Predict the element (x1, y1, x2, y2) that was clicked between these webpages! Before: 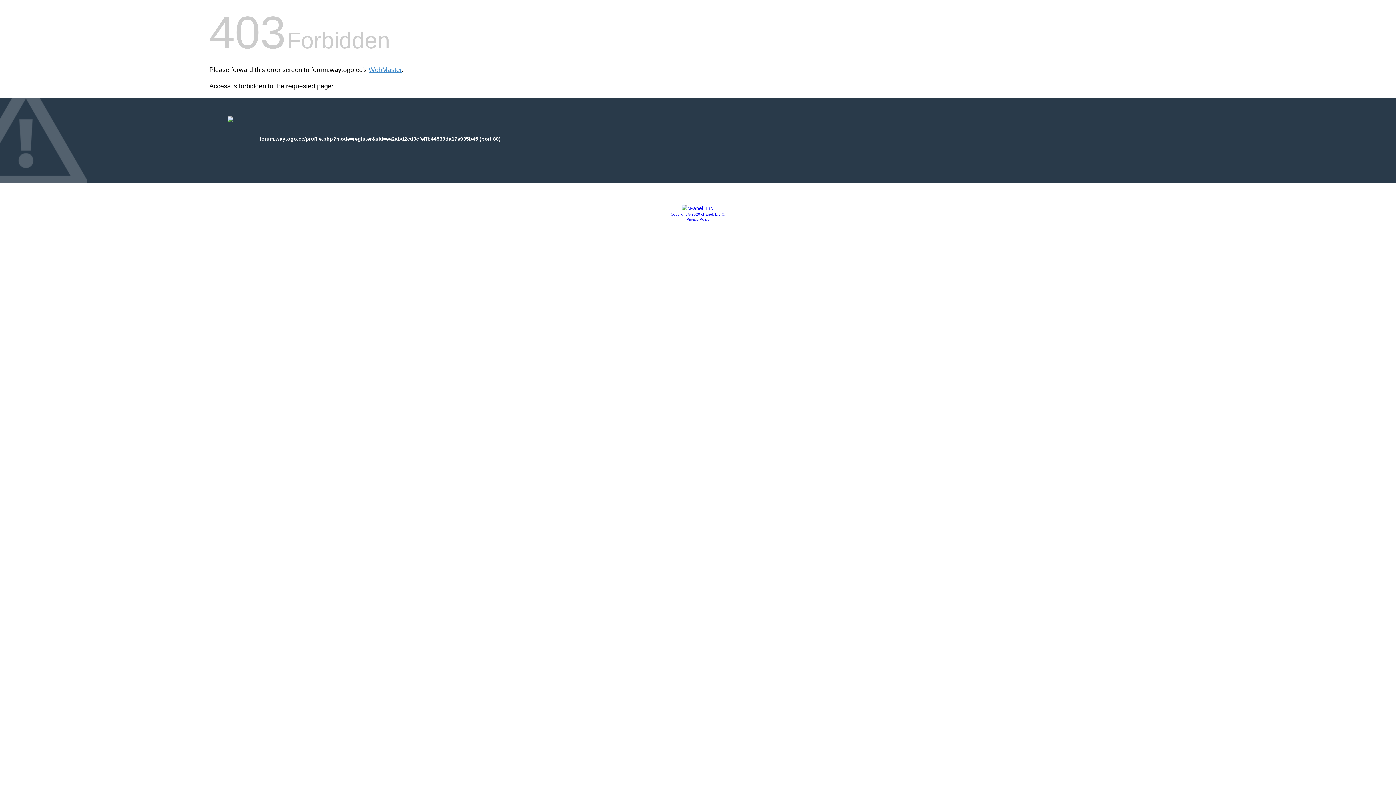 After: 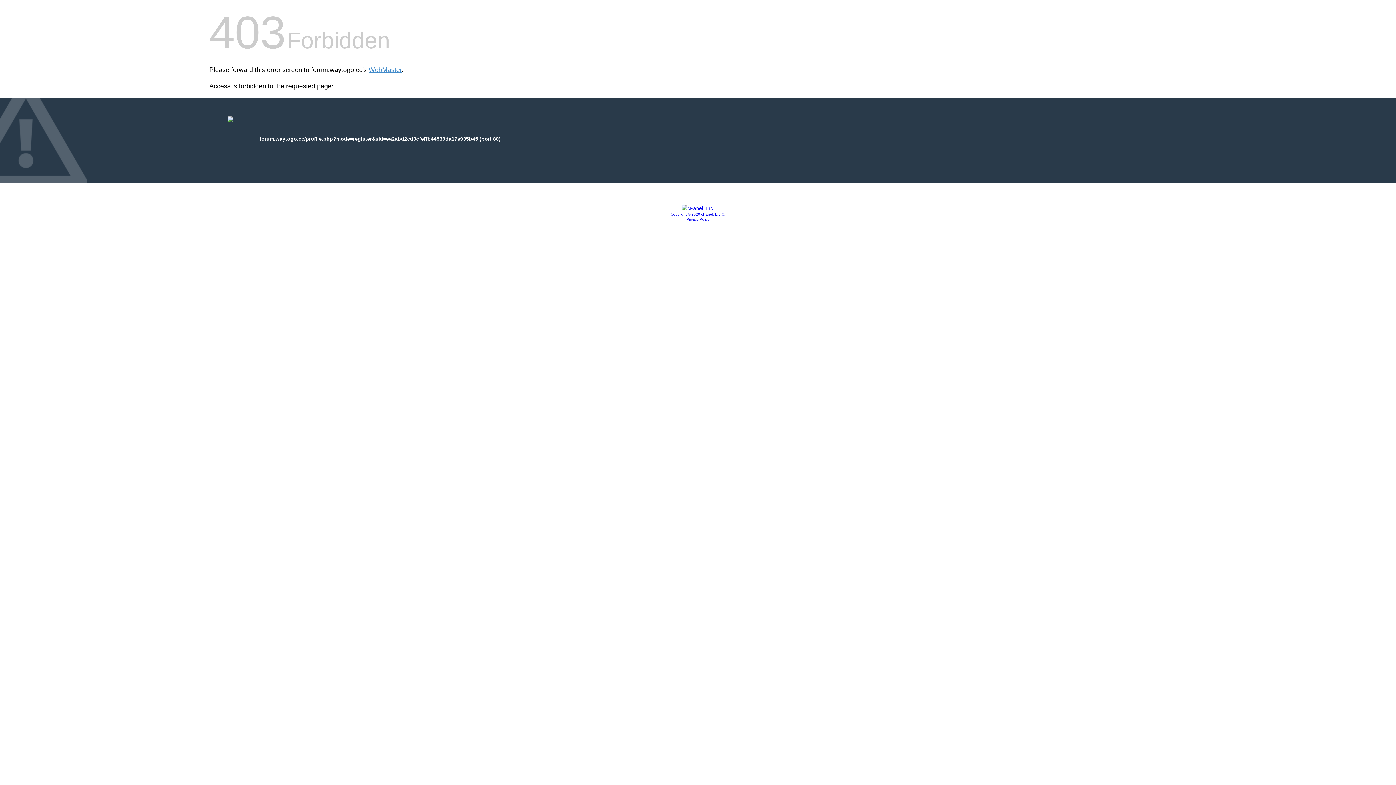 Action: bbox: (681, 205, 714, 211)